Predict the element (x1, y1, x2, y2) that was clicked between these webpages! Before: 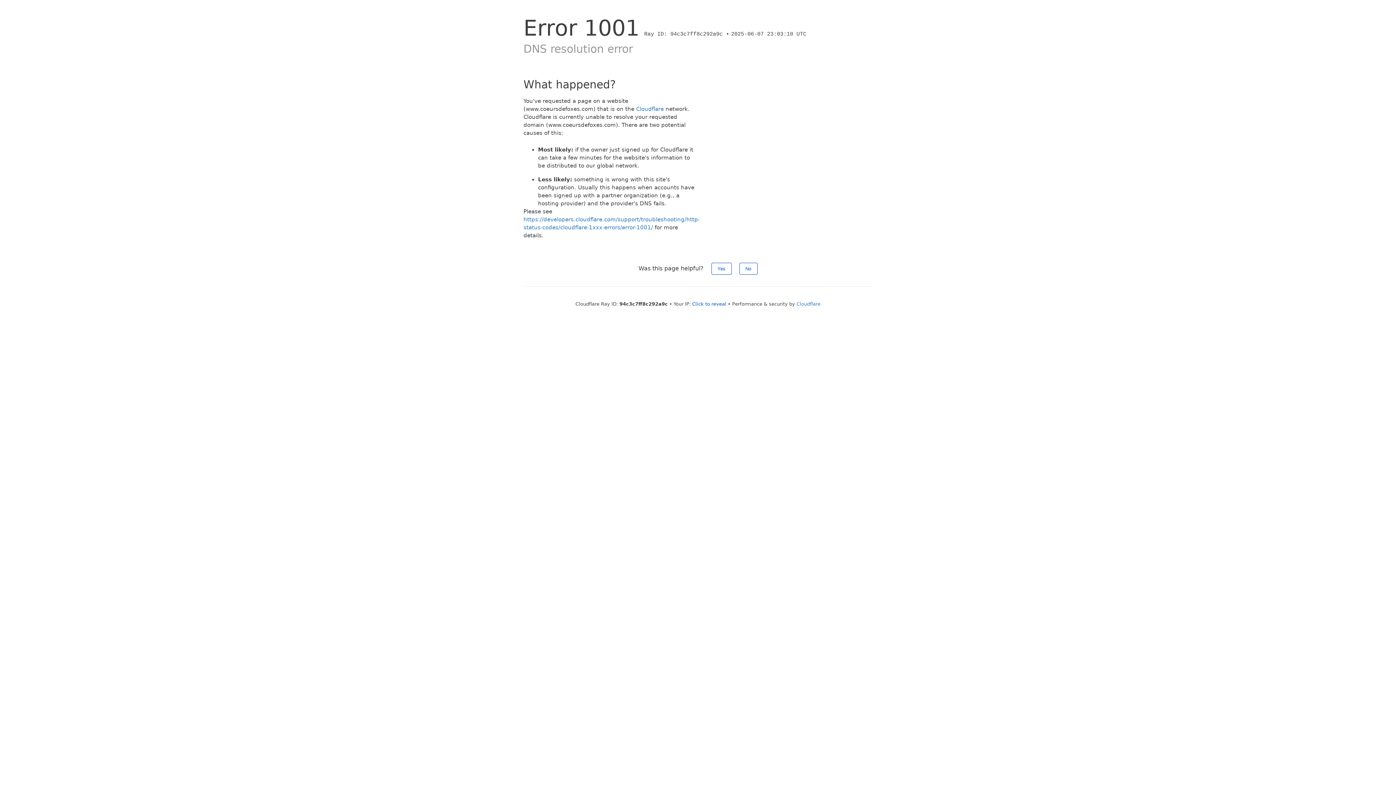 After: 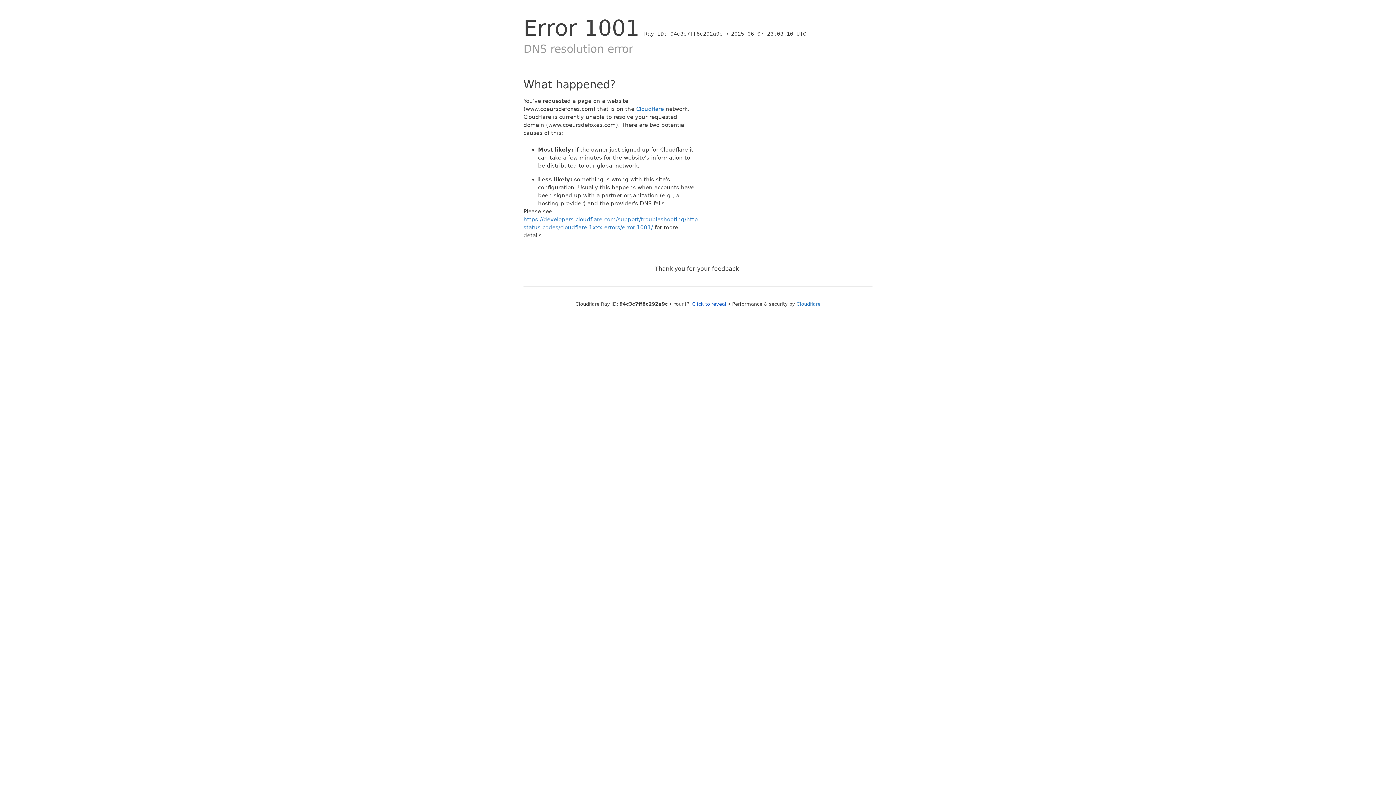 Action: bbox: (711, 262, 731, 274) label: Yes